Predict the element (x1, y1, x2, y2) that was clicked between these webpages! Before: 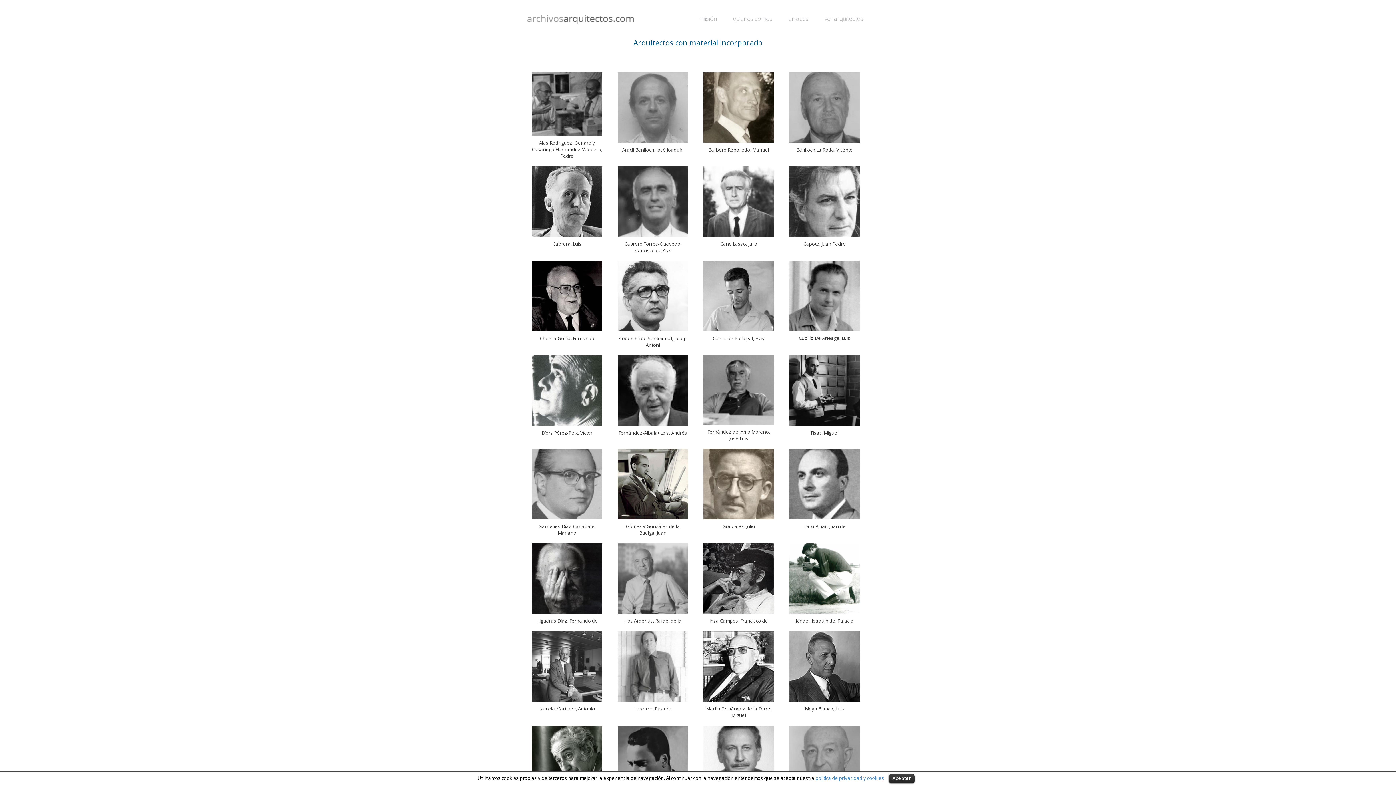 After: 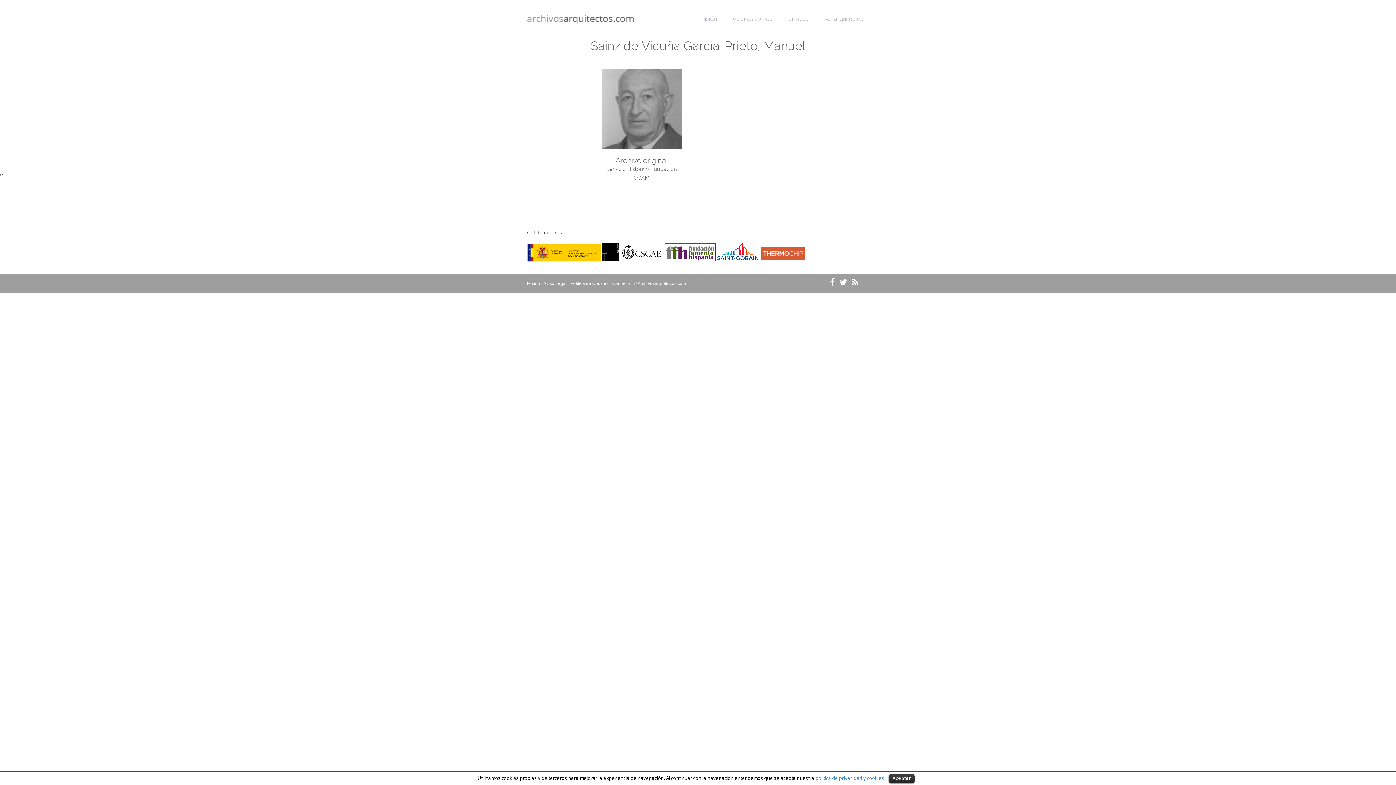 Action: bbox: (789, 757, 860, 764)